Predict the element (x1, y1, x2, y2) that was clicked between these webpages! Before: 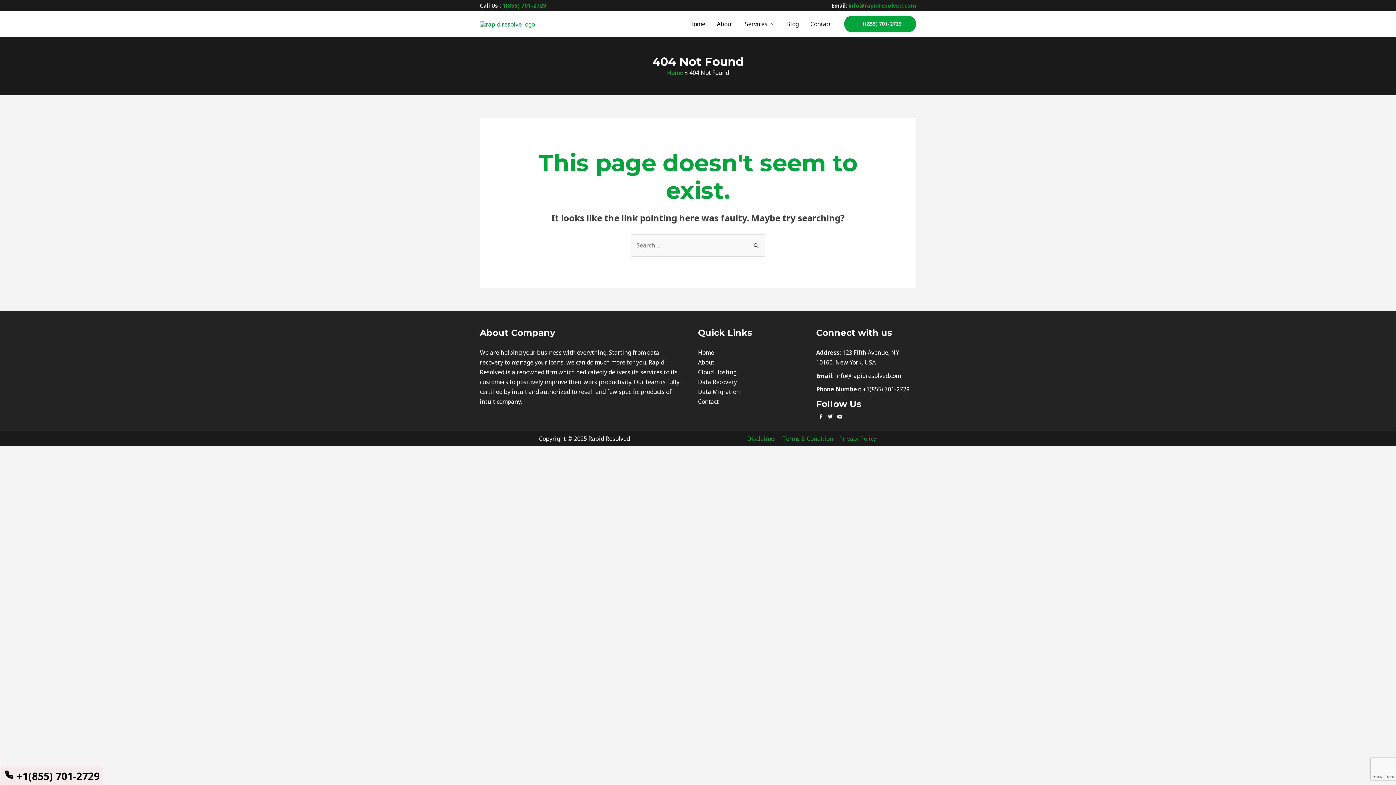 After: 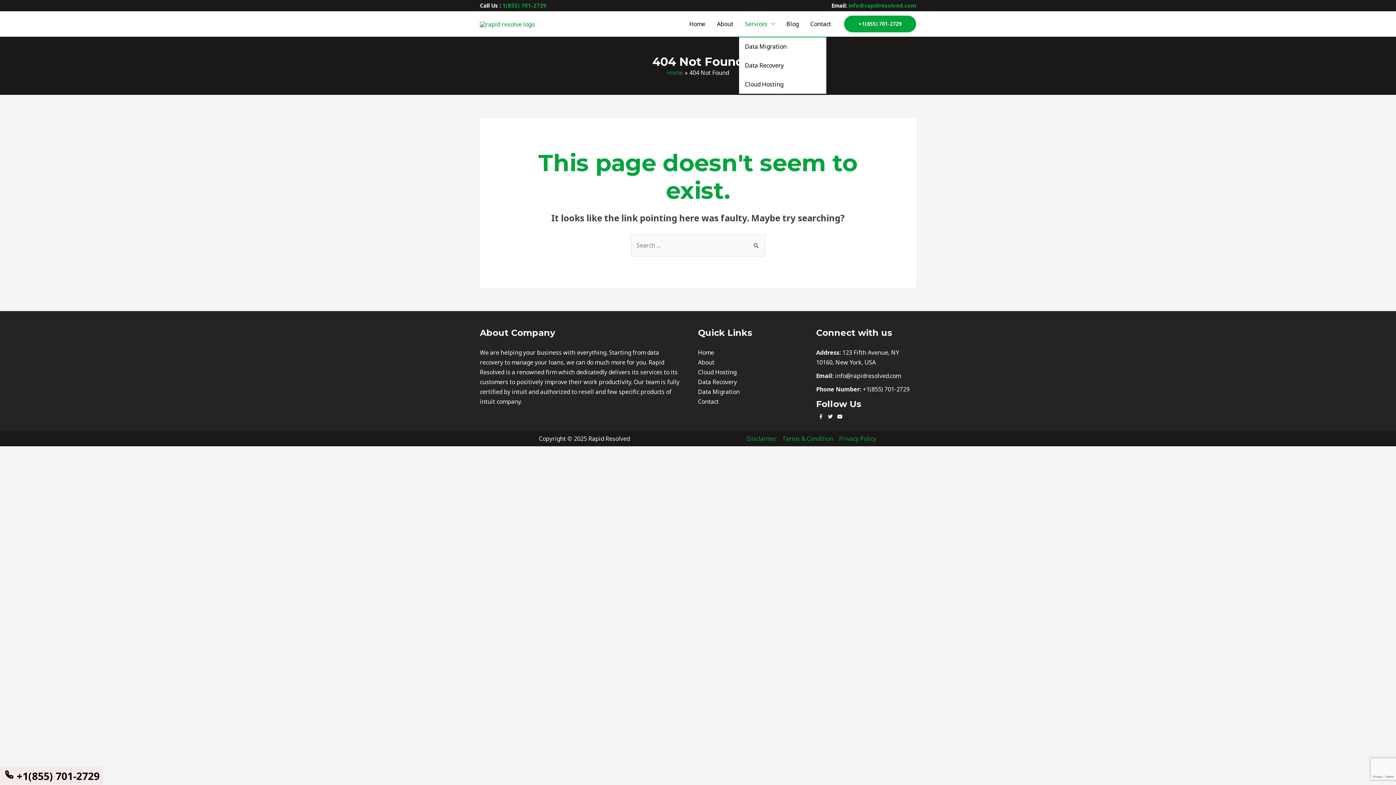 Action: bbox: (739, 11, 780, 36) label: Services